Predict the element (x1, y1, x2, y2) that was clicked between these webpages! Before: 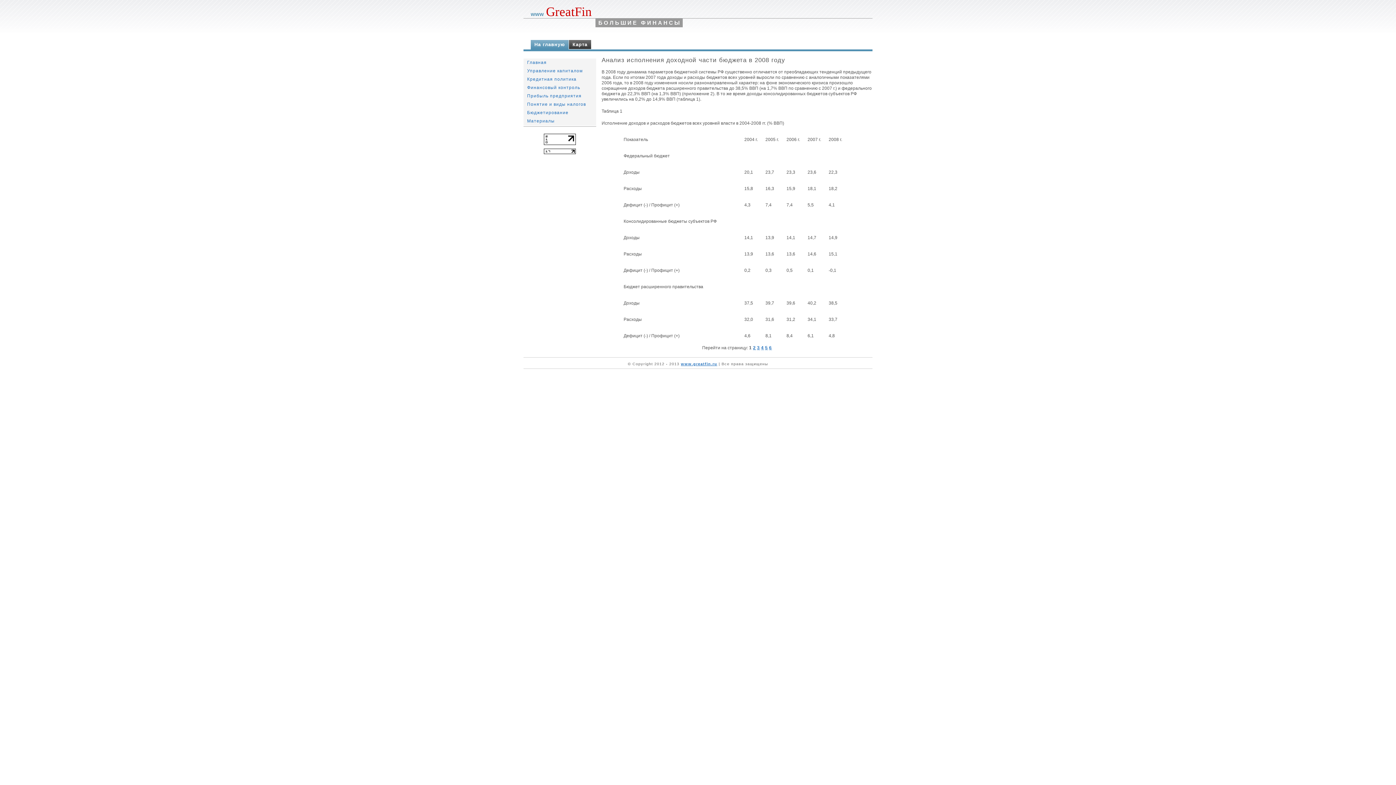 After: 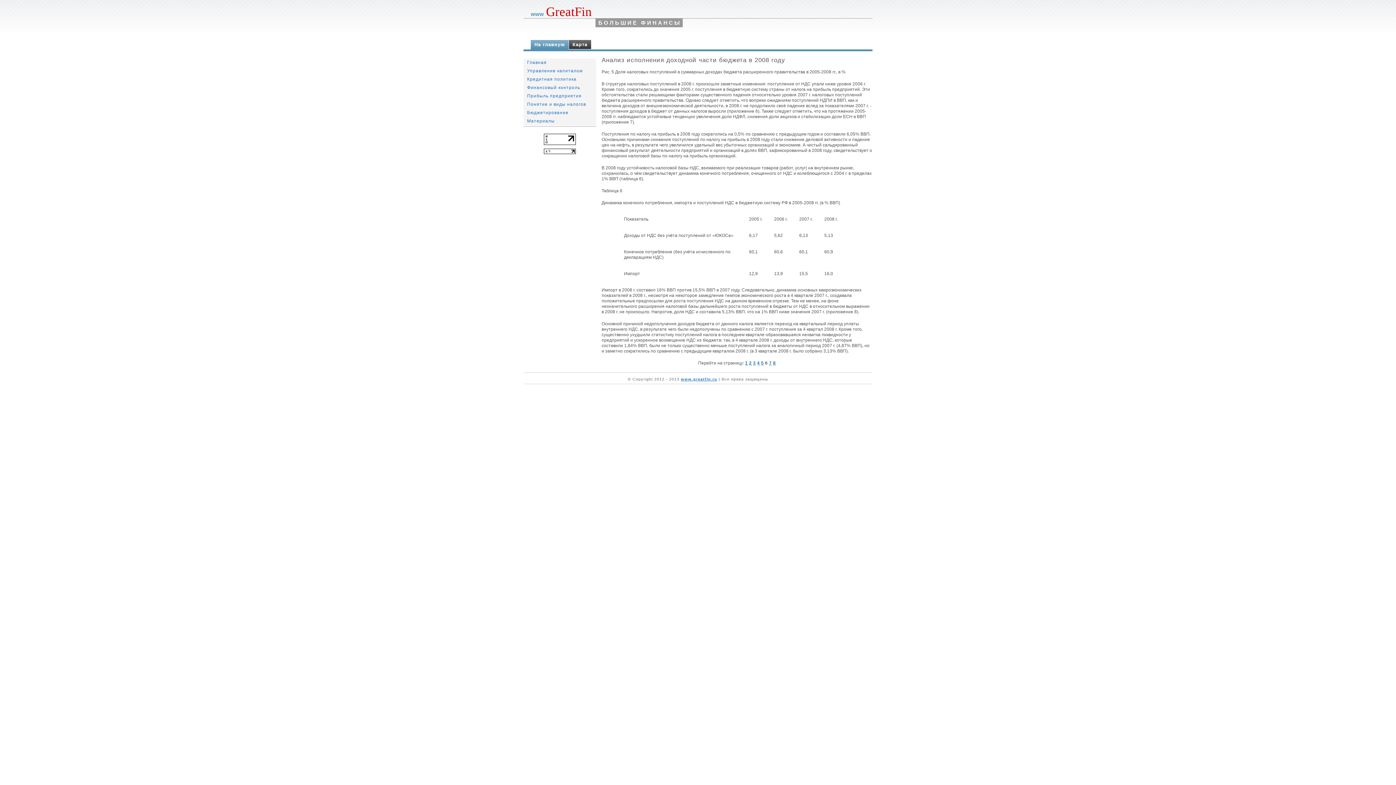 Action: bbox: (769, 345, 772, 350) label: 6